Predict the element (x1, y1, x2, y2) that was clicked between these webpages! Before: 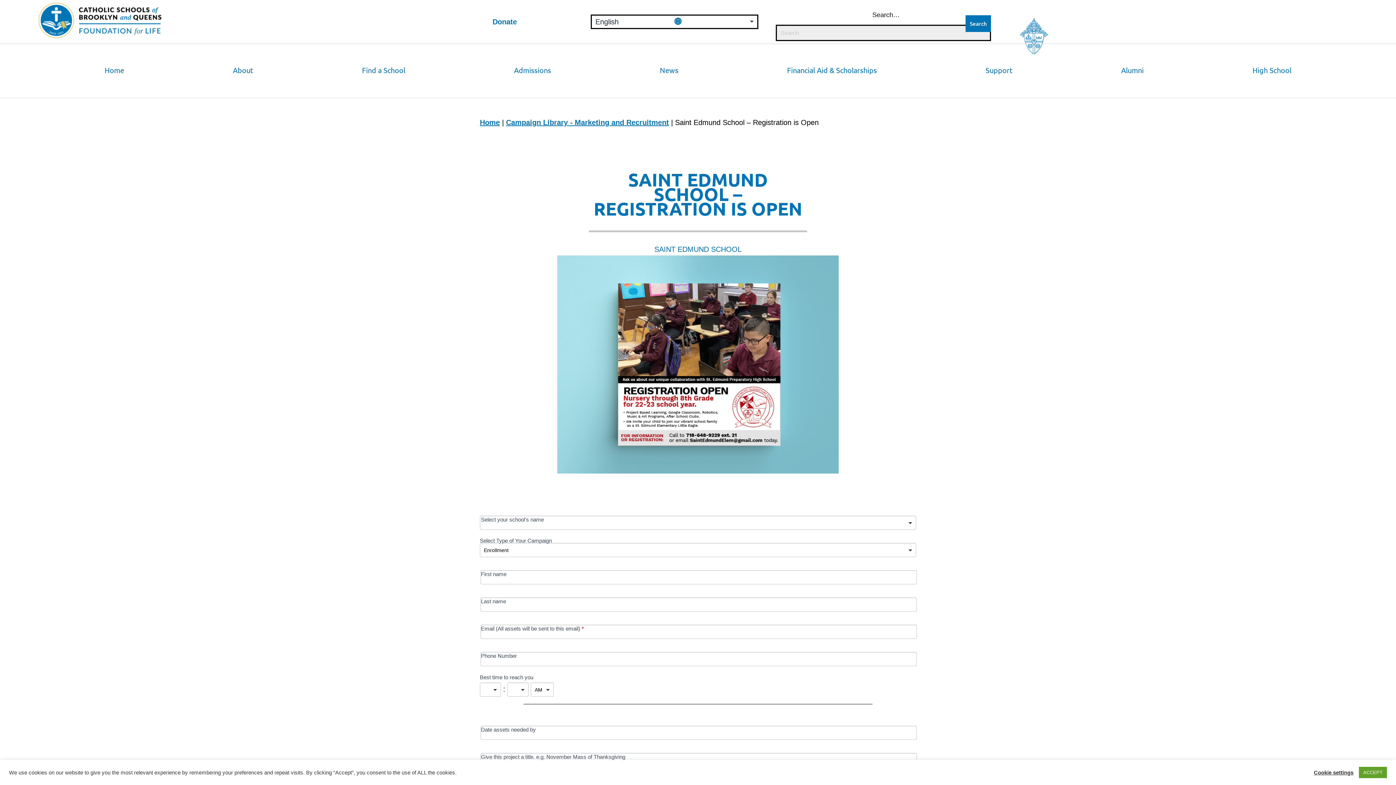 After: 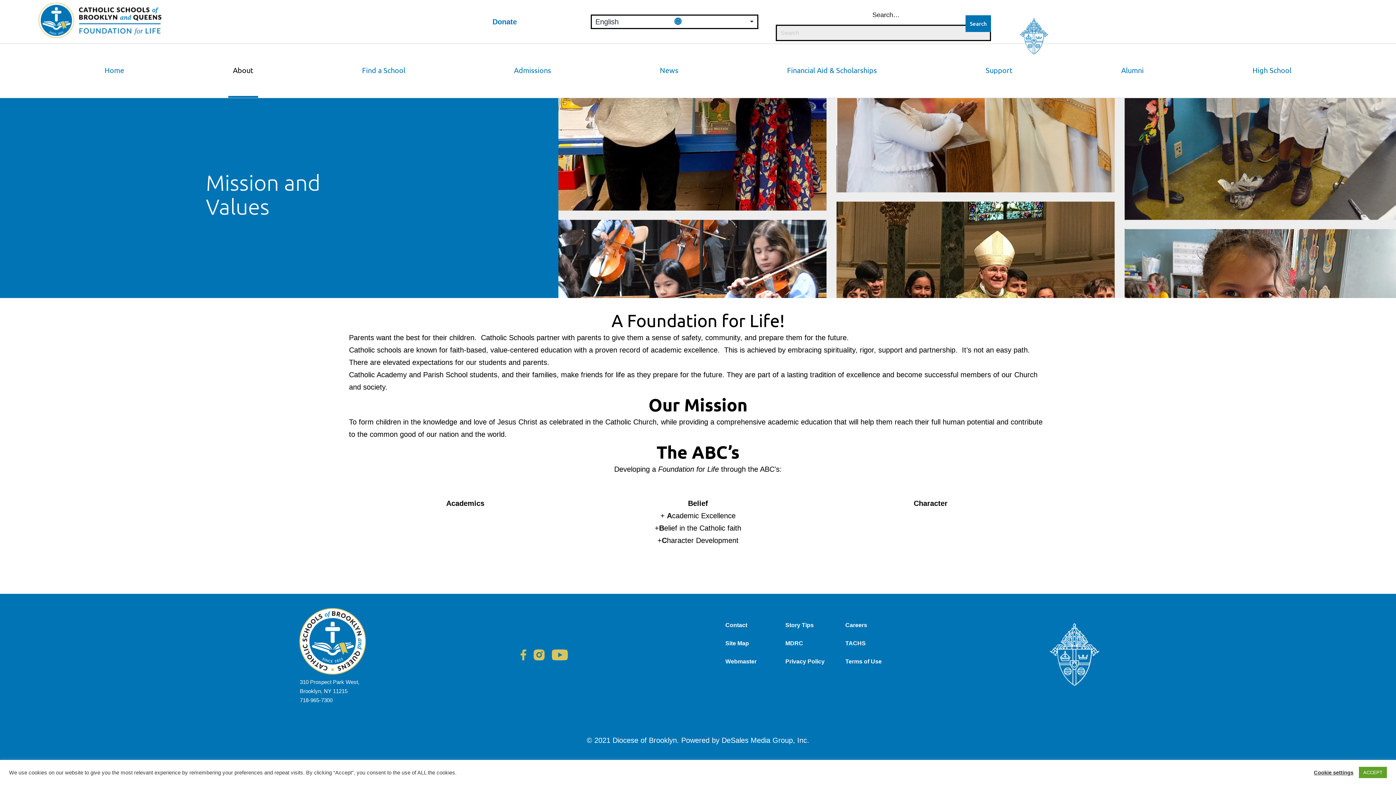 Action: label: About bbox: (228, 59, 258, 80)